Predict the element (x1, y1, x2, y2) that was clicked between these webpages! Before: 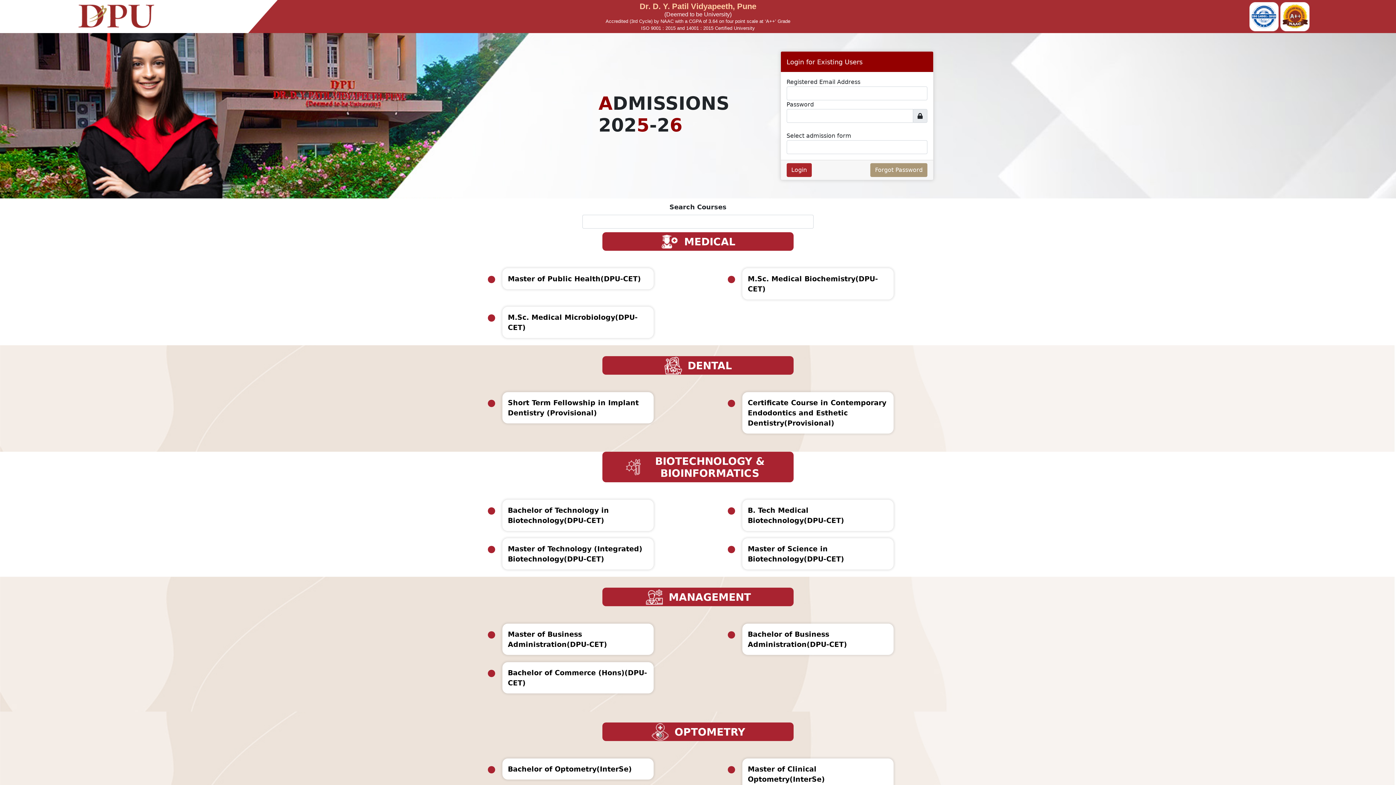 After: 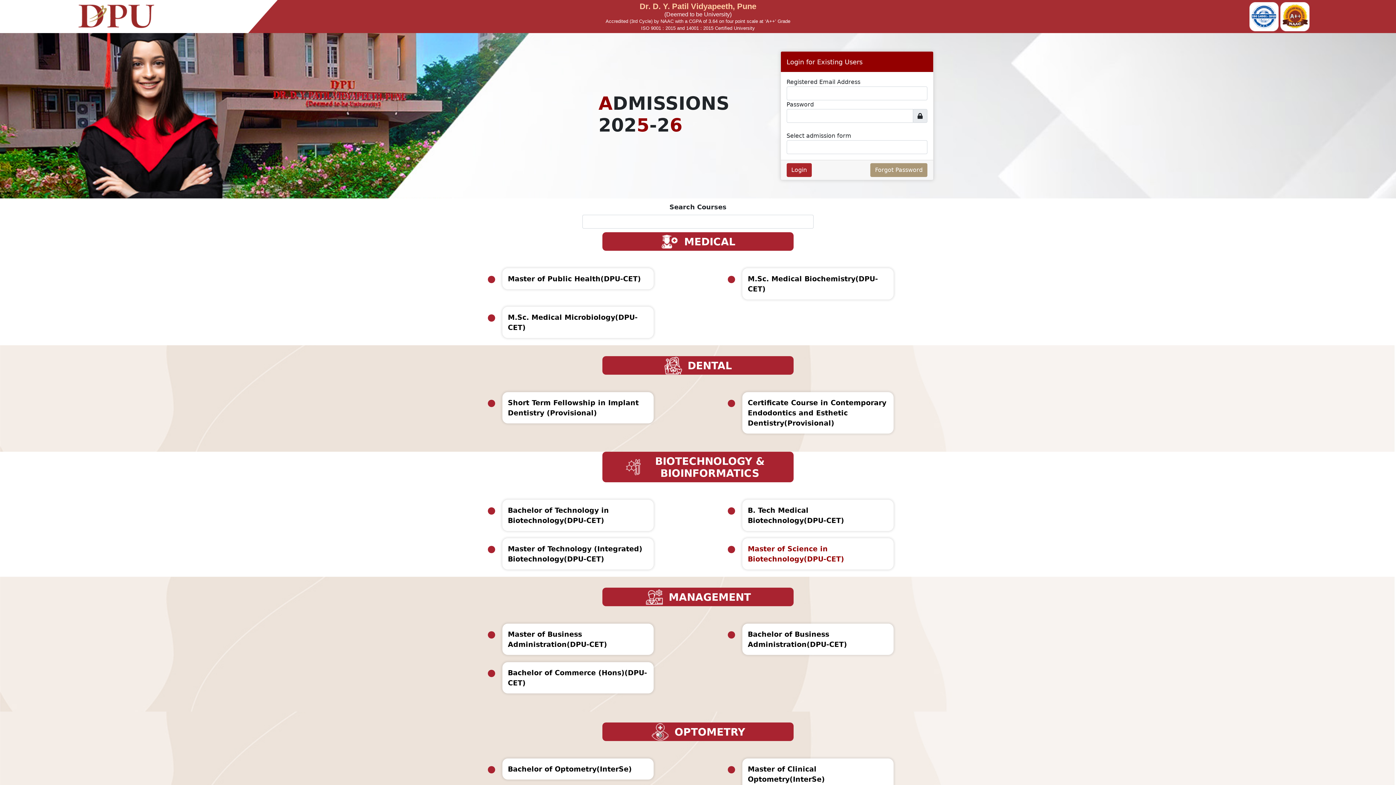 Action: bbox: (742, 538, 893, 569) label: Master of Science in Biotechnology(DPU-CET)